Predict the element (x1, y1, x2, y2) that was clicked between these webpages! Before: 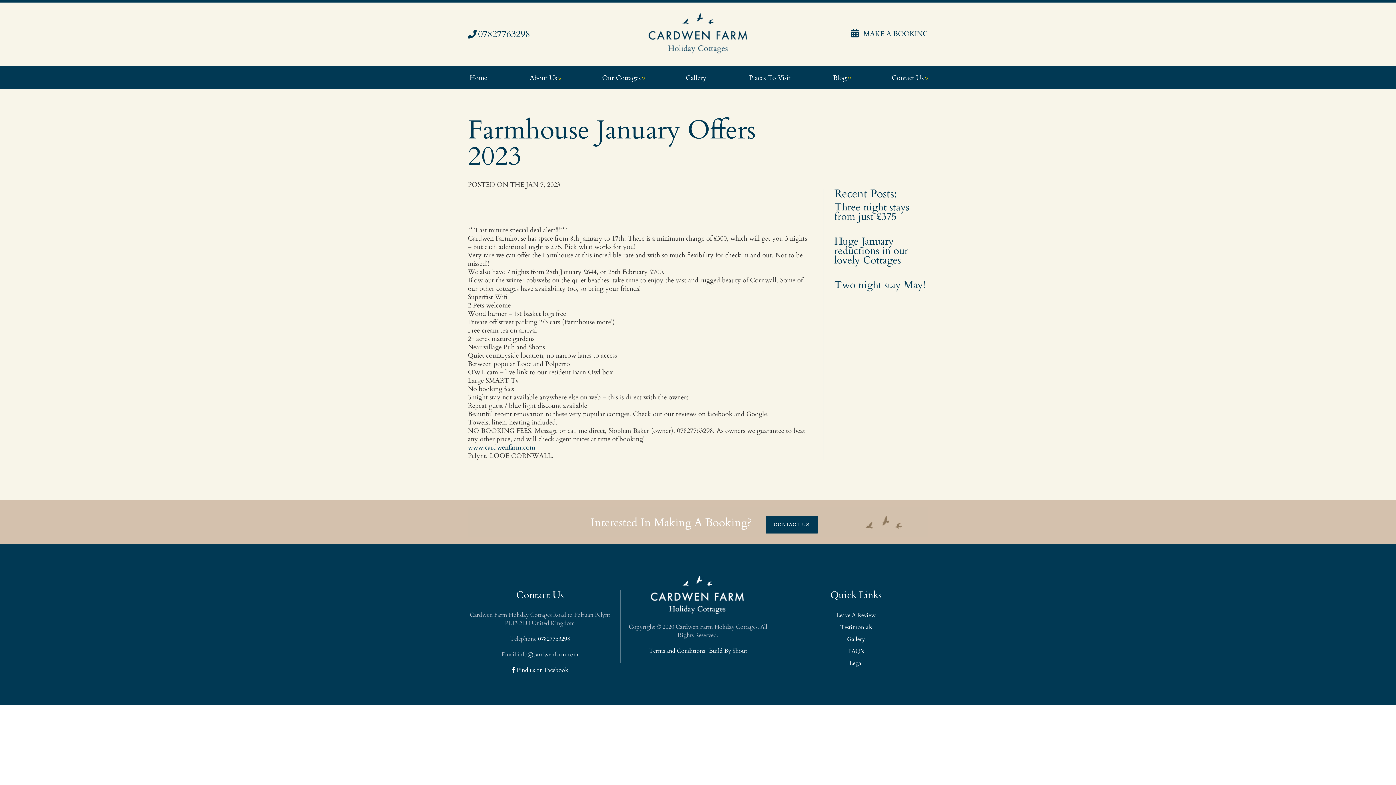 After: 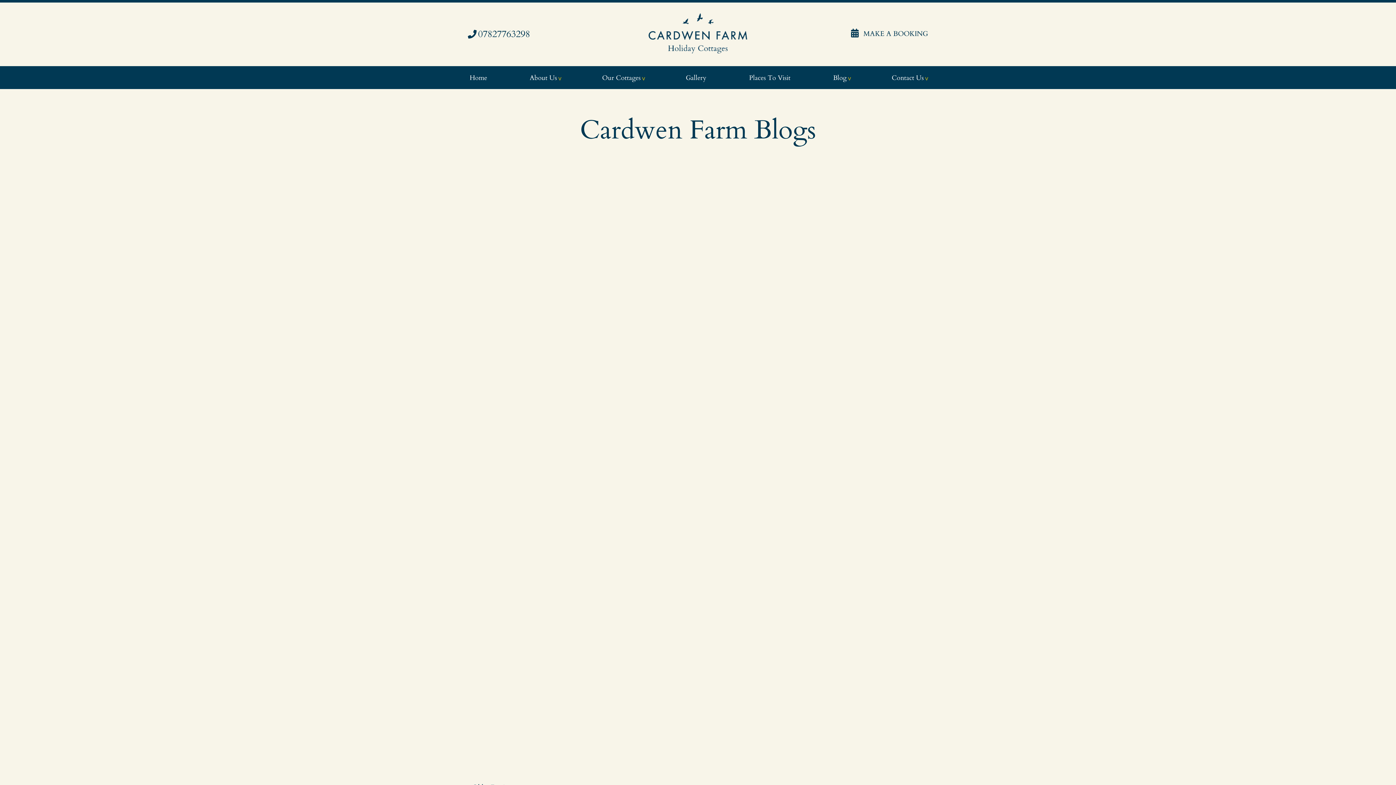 Action: label: Blog bbox: (831, 75, 851, 90)